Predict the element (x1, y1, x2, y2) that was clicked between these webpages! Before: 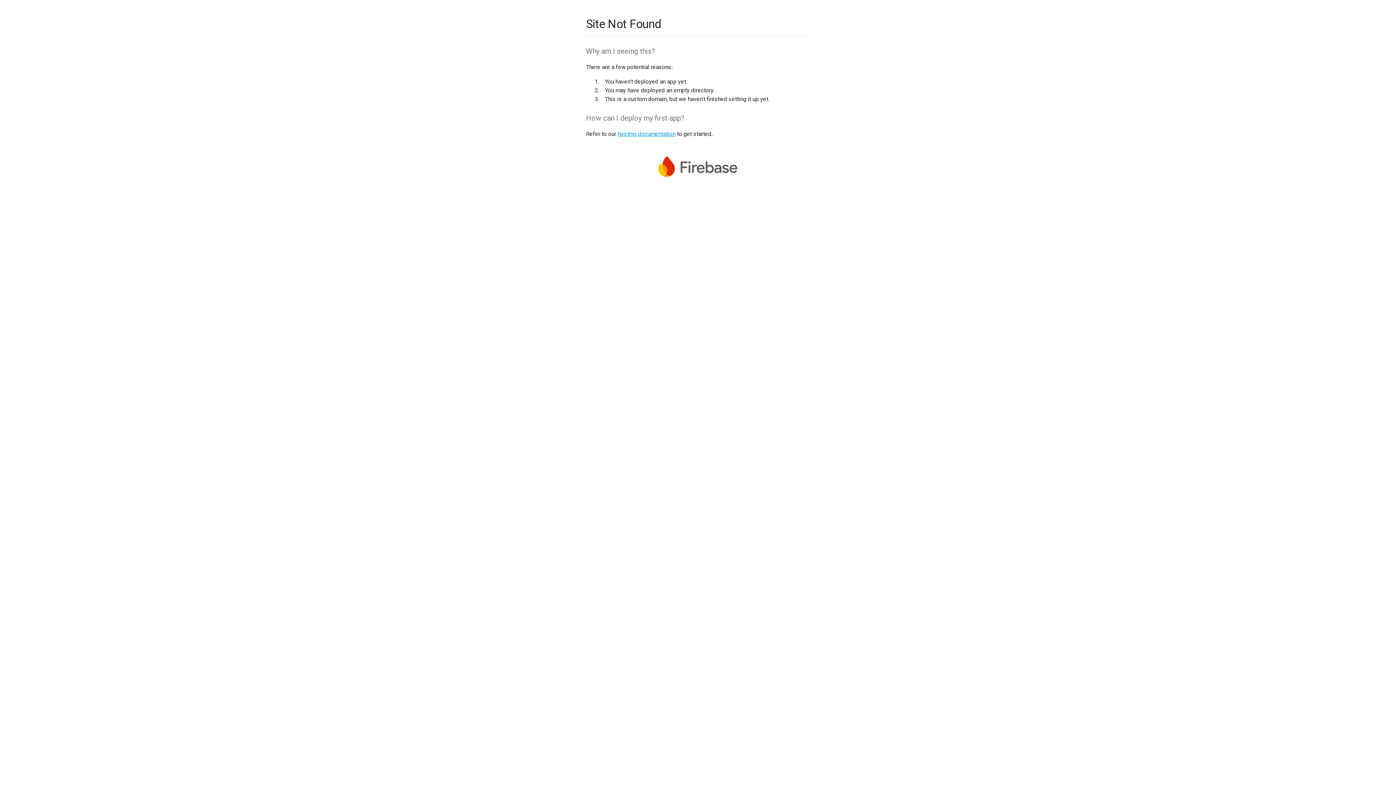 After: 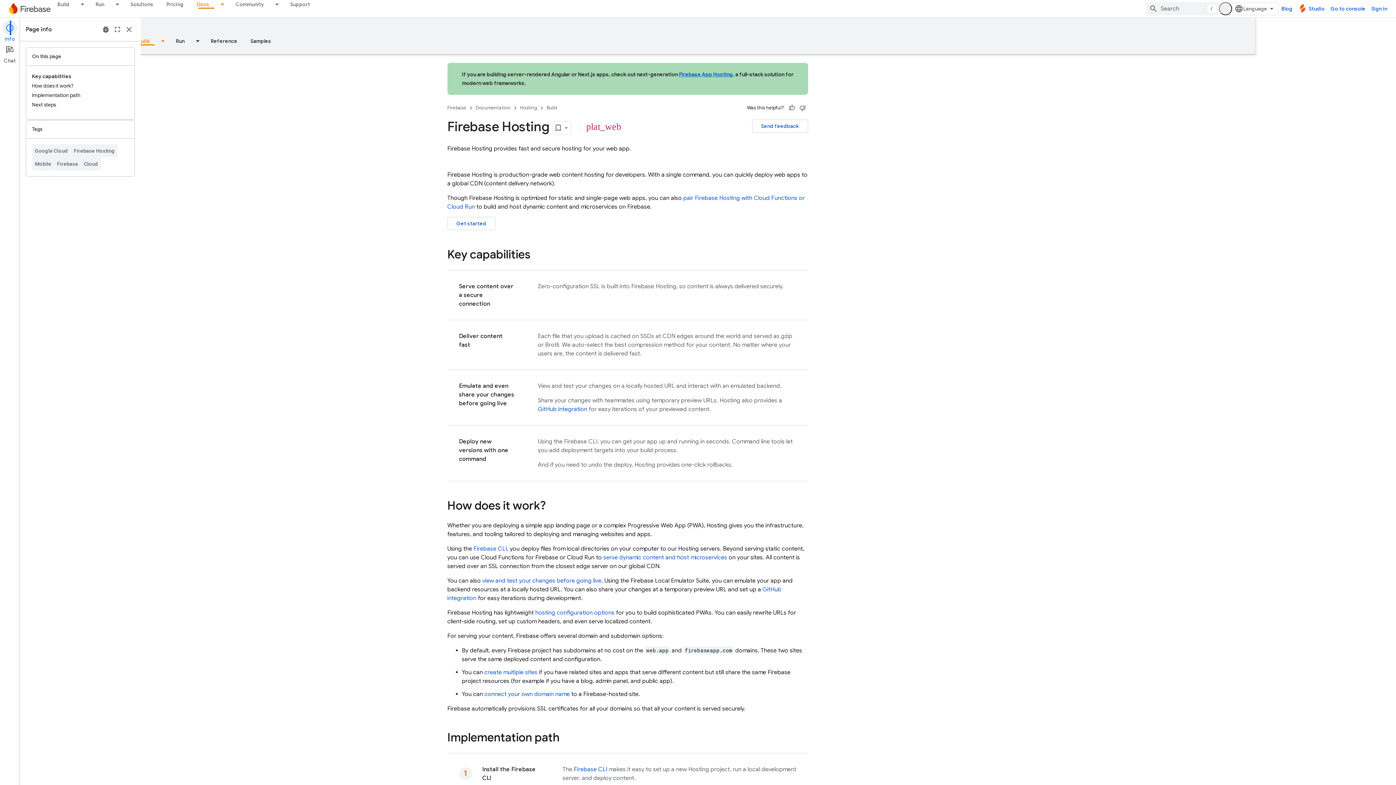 Action: label: hosting documentation bbox: (617, 130, 675, 137)